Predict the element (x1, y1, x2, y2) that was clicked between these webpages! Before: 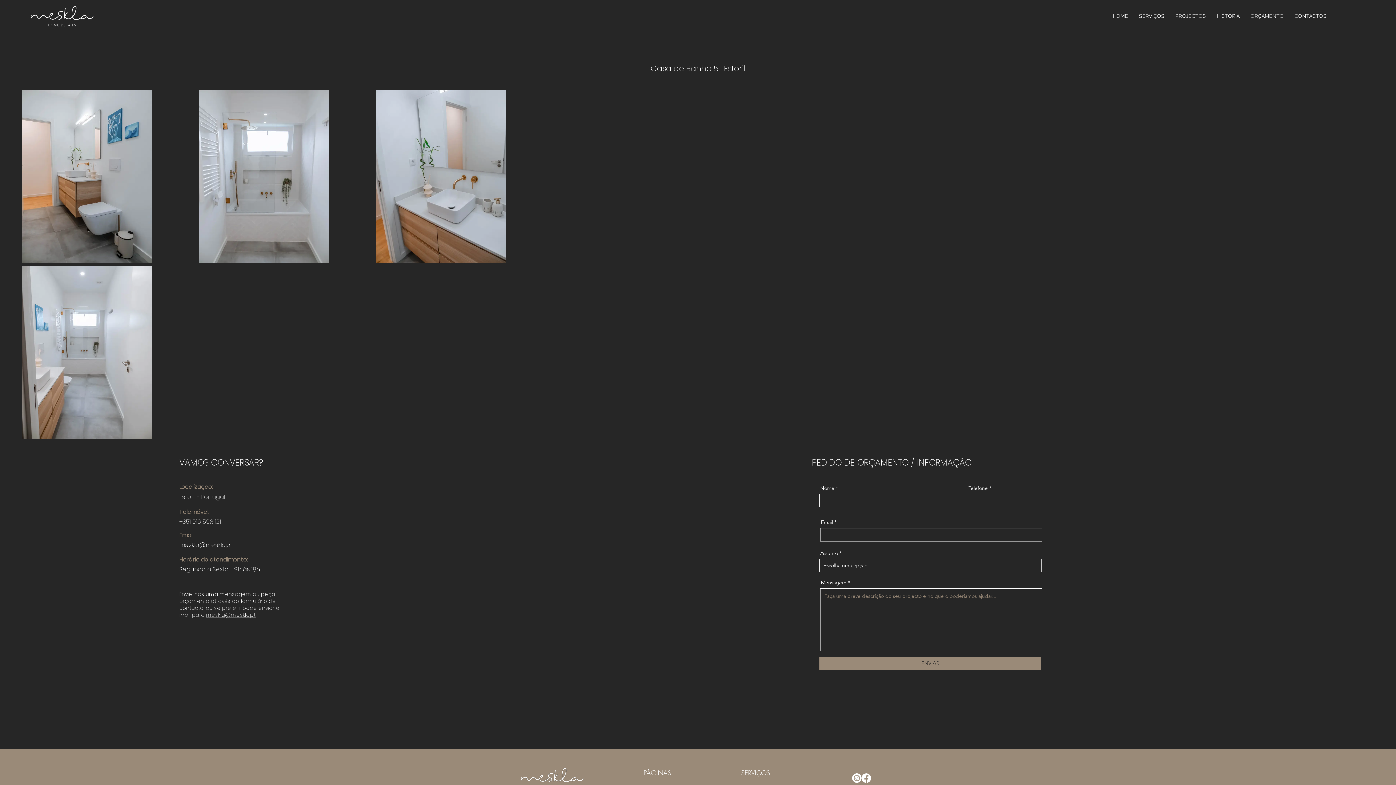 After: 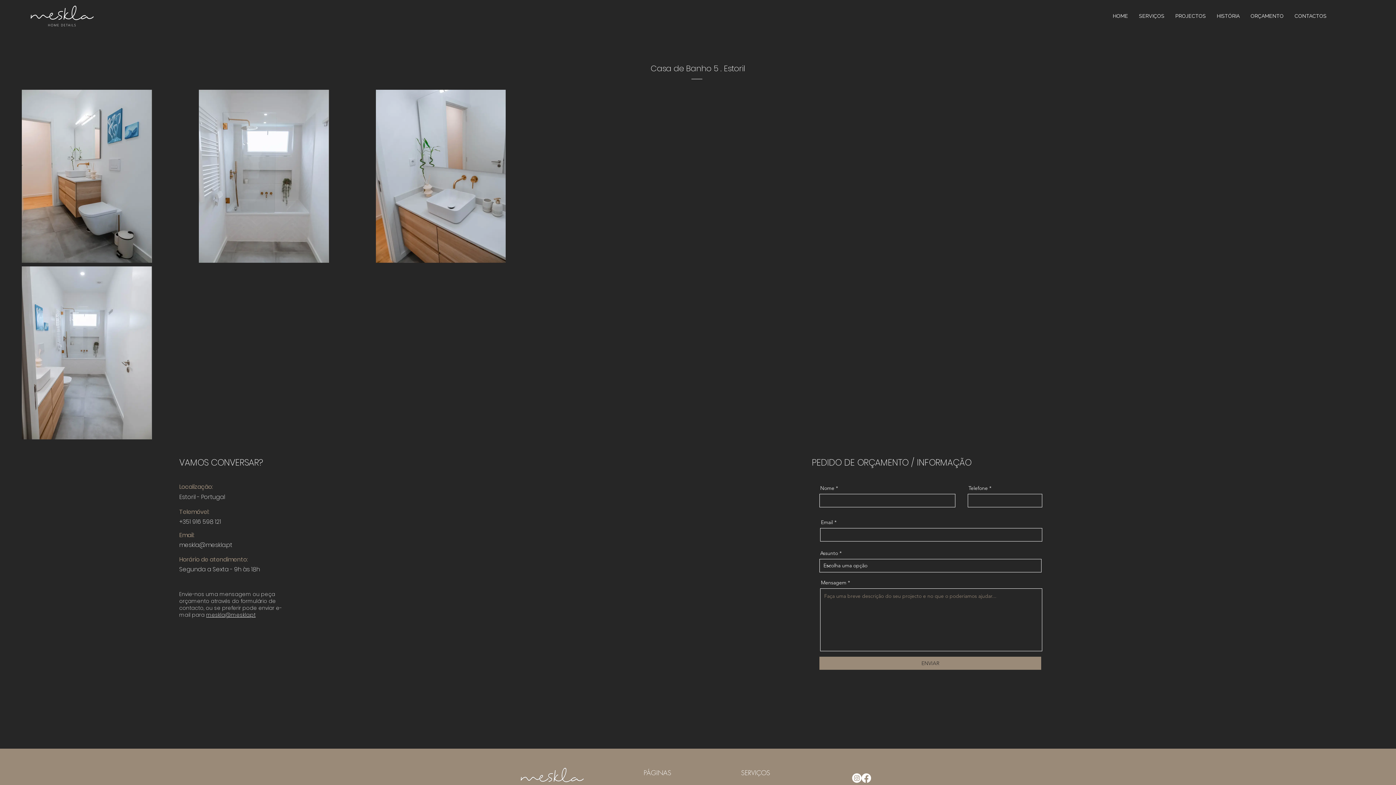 Action: bbox: (206, 611, 255, 618) label: meskla@meskla.pt